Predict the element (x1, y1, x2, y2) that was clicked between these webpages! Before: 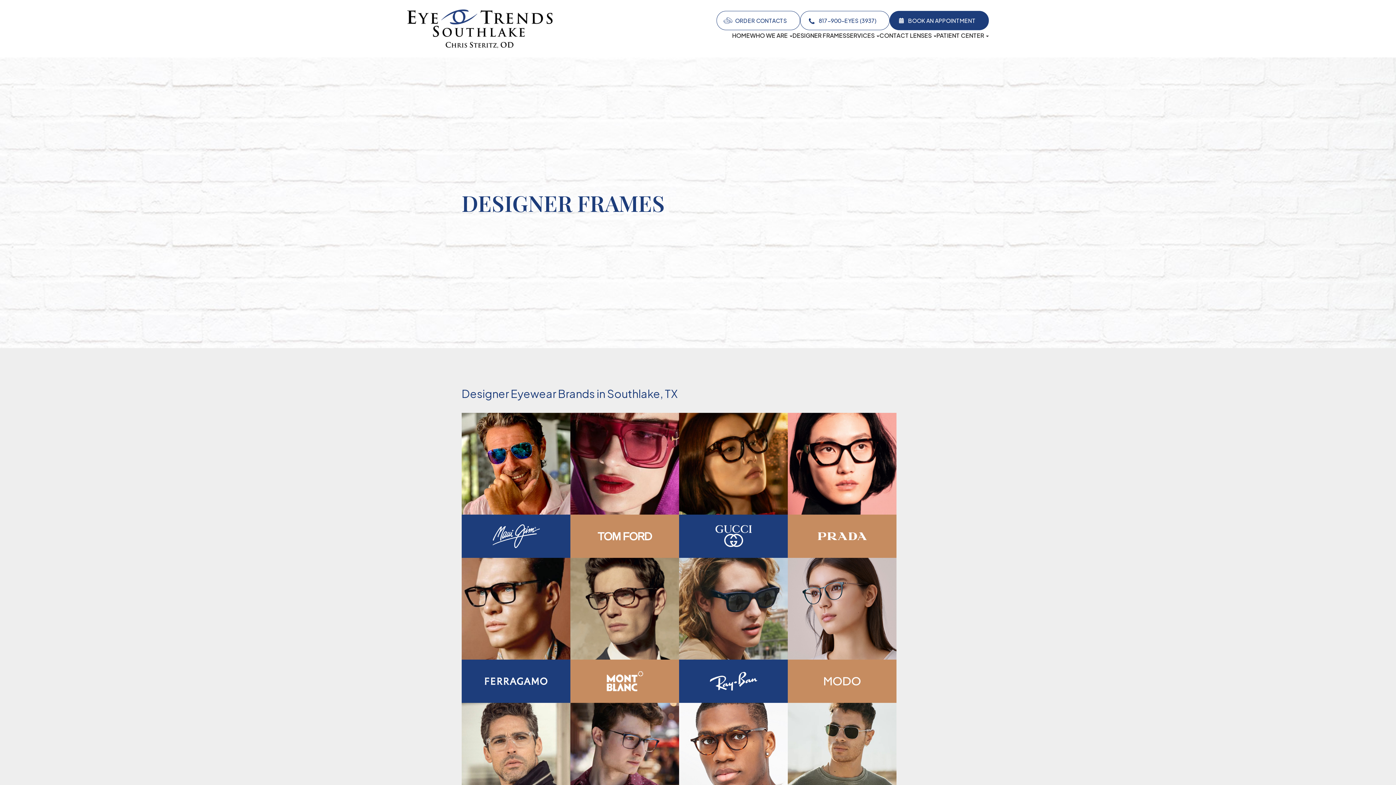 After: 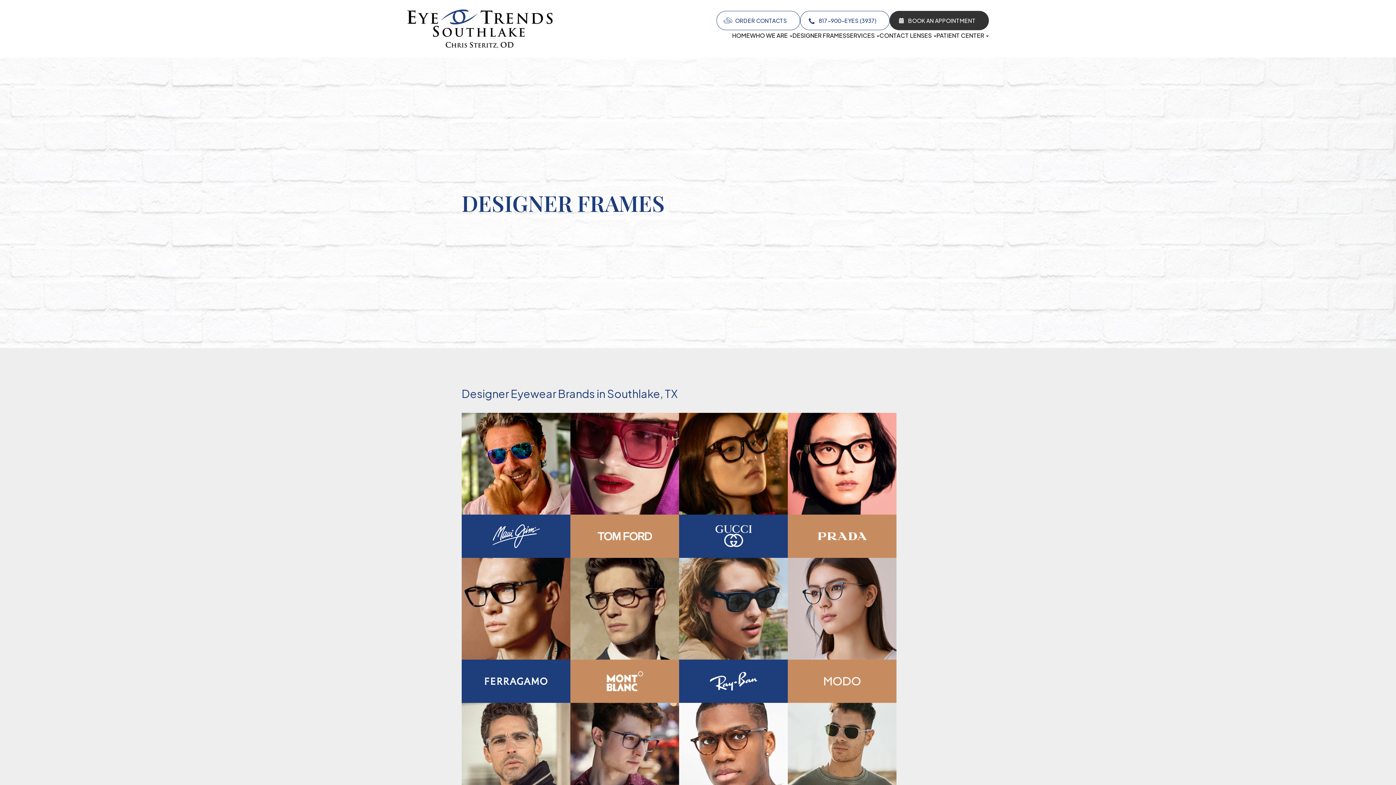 Action: label: BOOK AN APPOINTMENT bbox: (889, 10, 989, 30)